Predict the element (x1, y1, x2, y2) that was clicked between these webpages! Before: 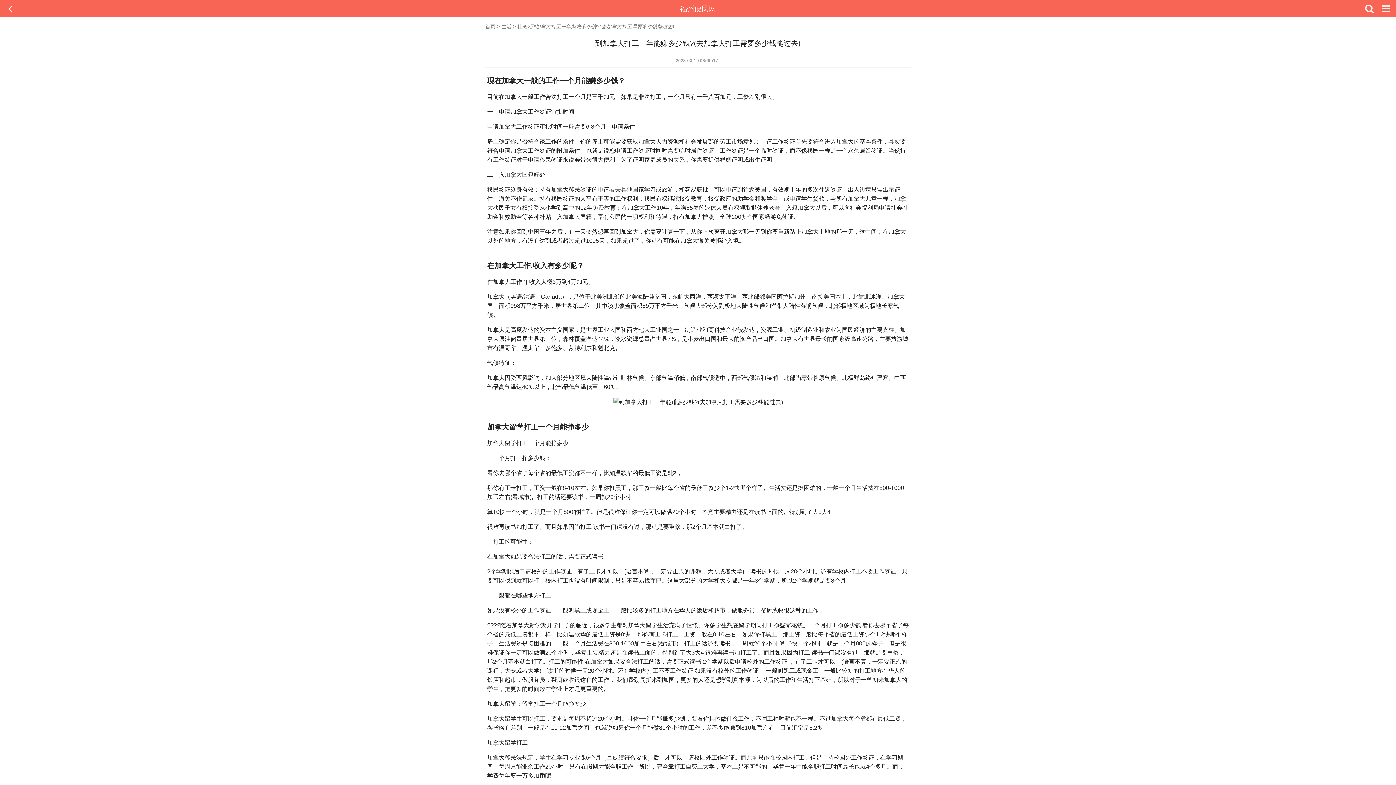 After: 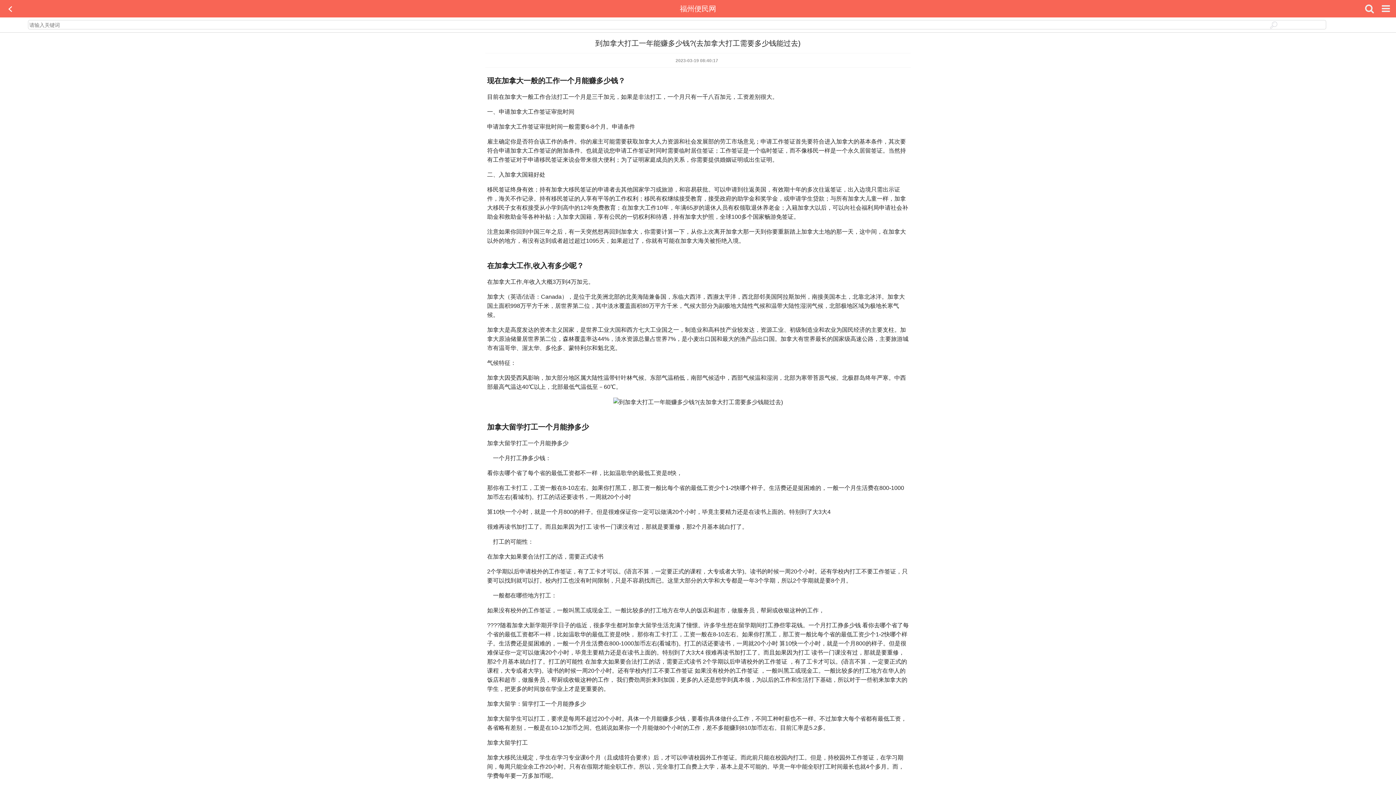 Action: bbox: (1363, 0, 1376, 18)